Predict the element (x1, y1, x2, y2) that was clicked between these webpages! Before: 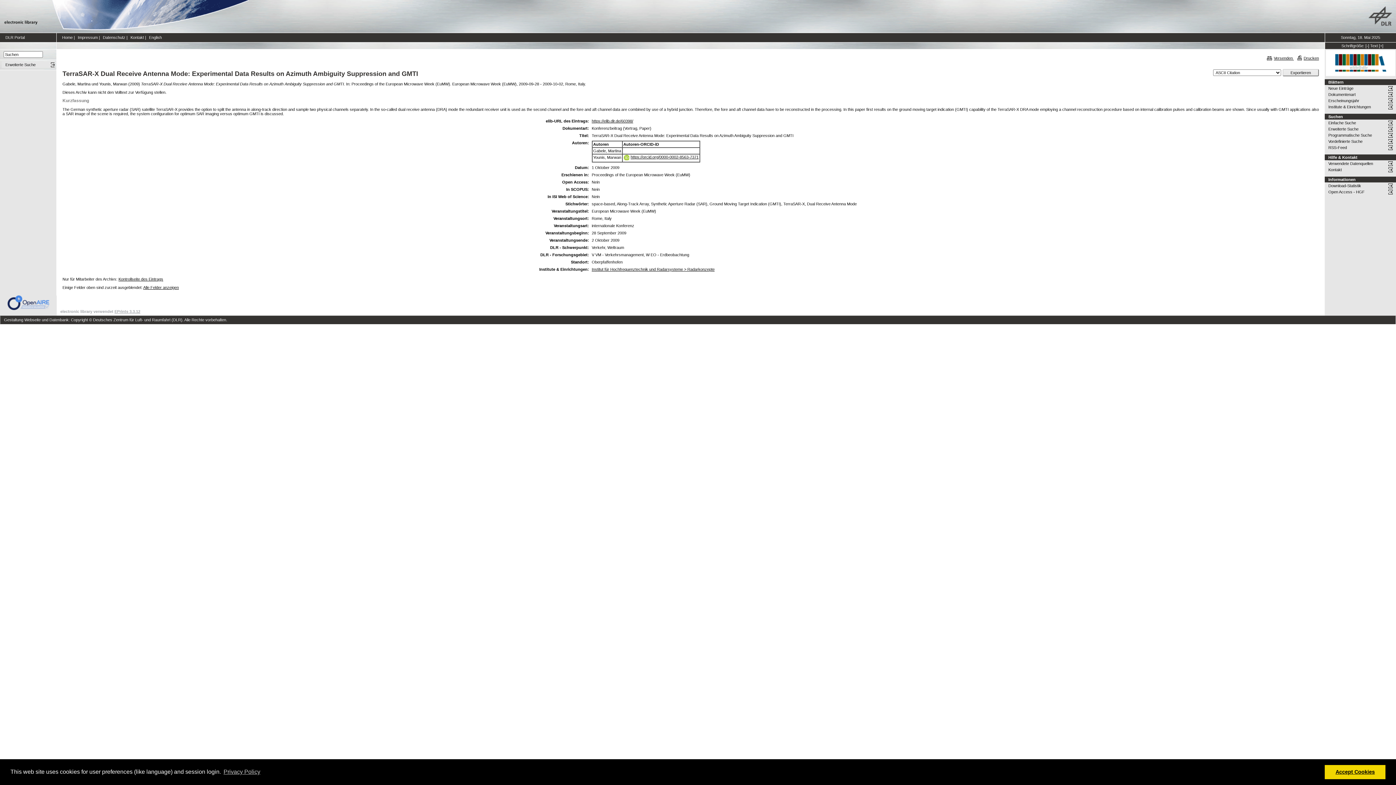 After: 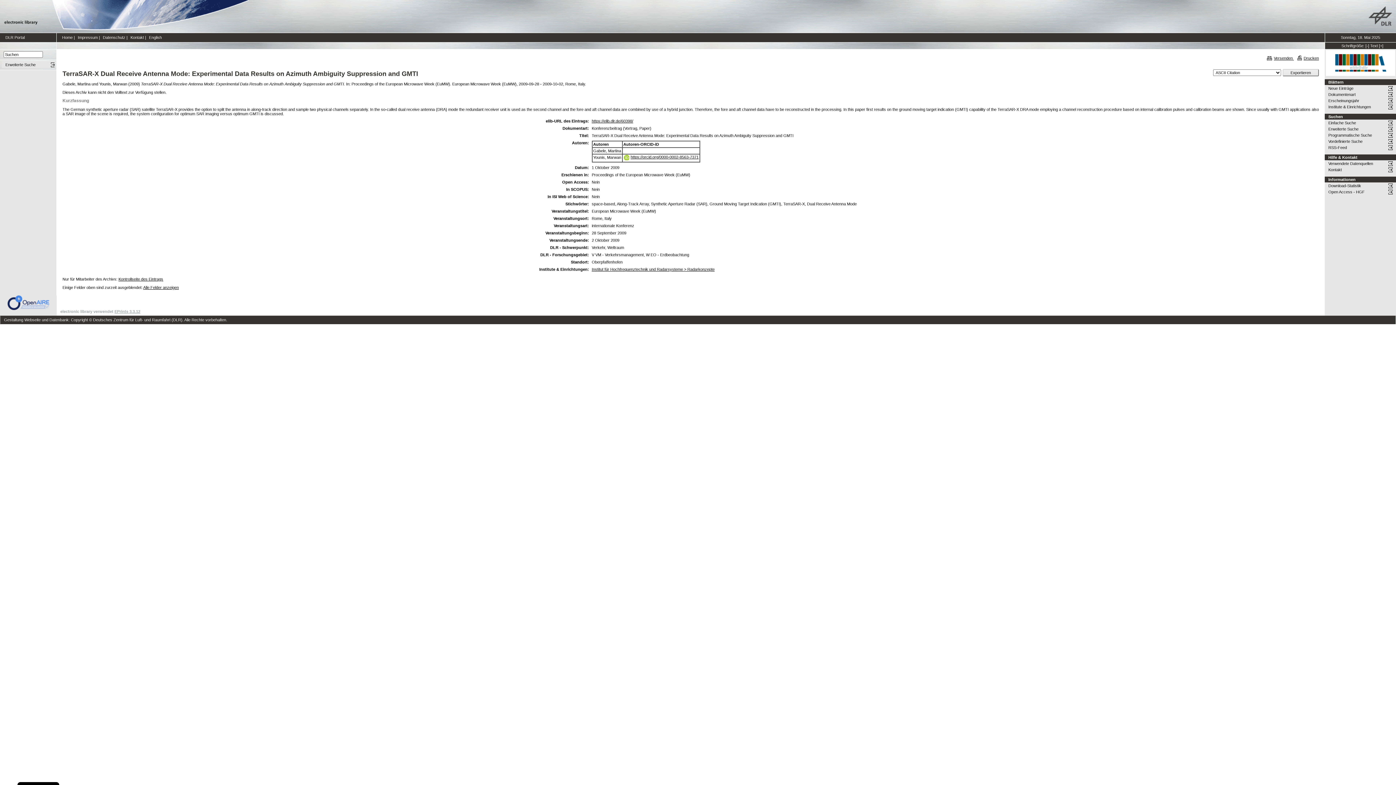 Action: label: allow cookies bbox: (1325, 765, 1385, 779)